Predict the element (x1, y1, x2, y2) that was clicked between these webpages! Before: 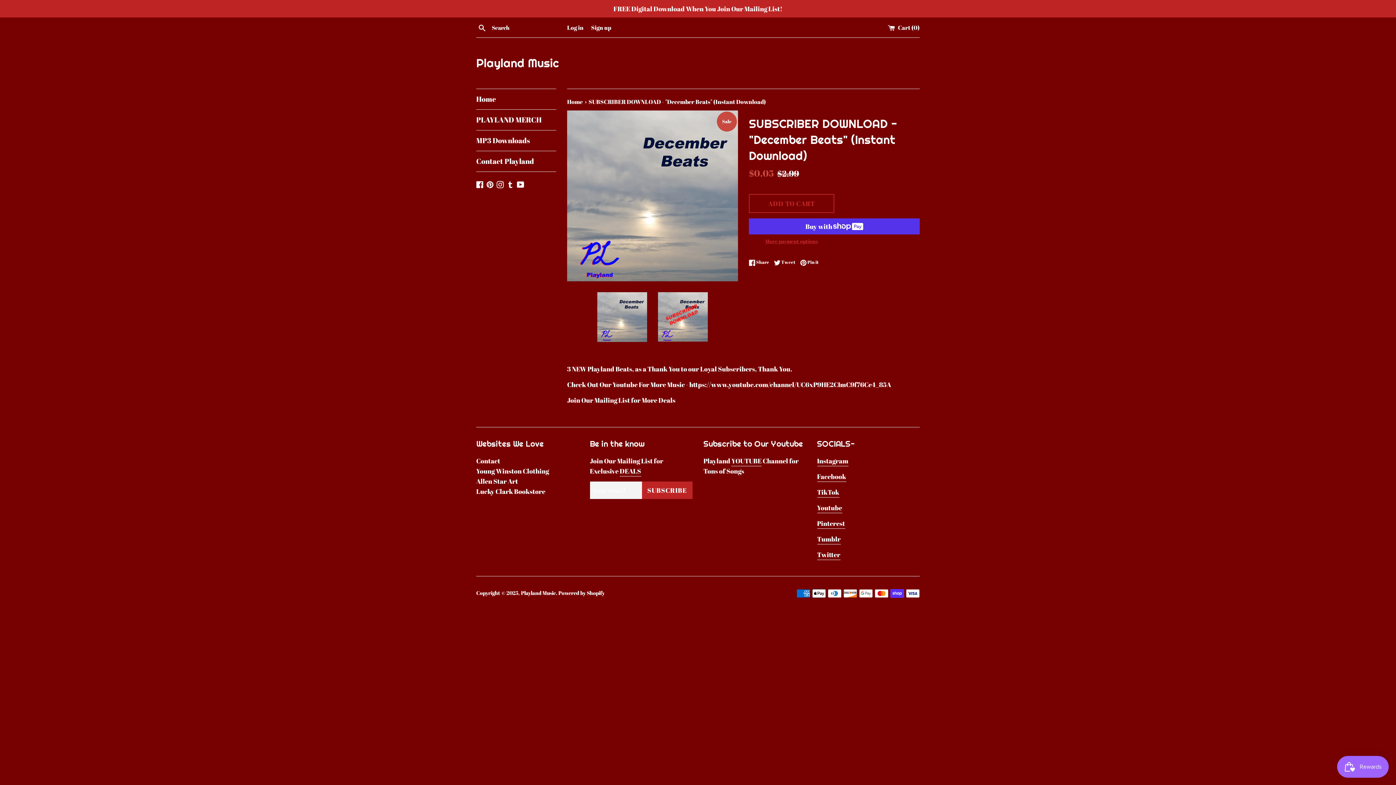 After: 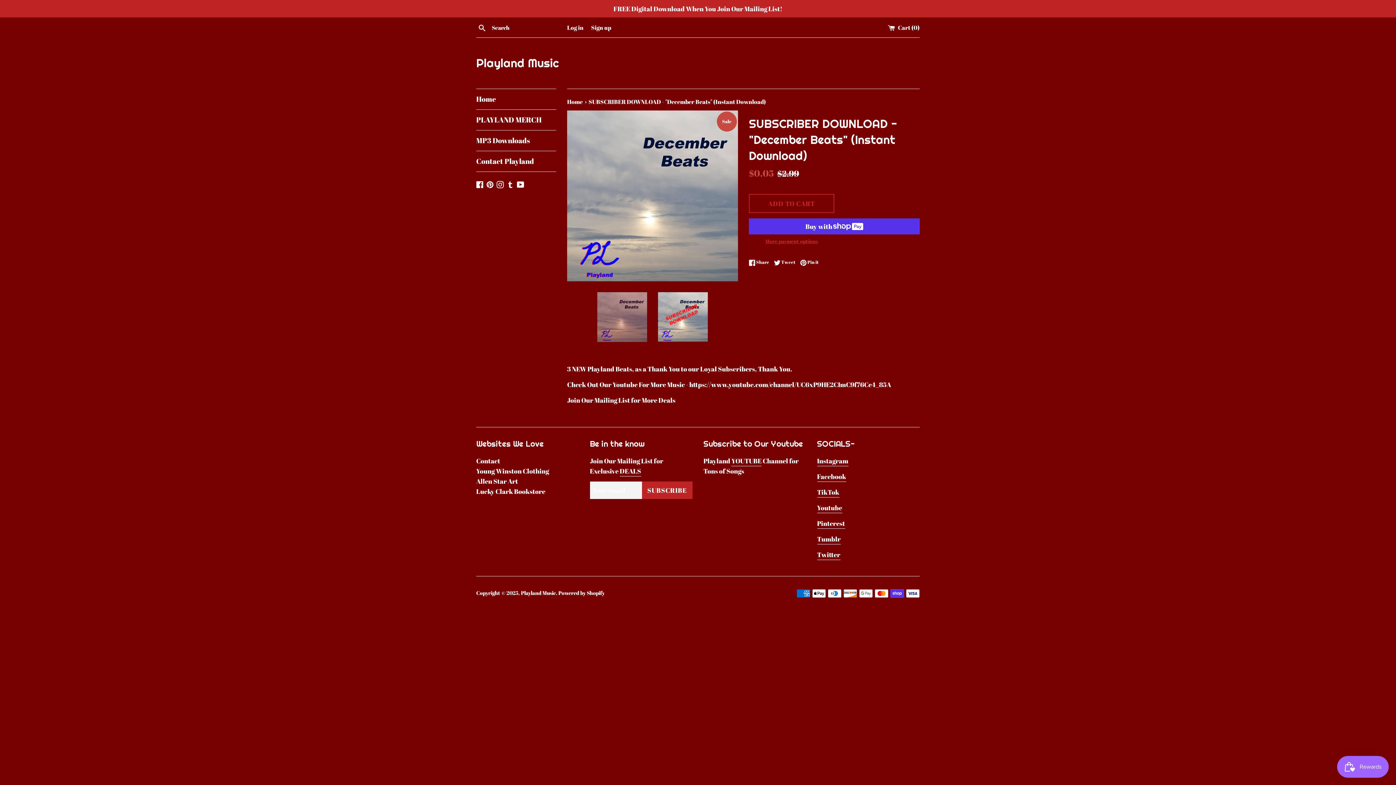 Action: bbox: (597, 292, 647, 342)